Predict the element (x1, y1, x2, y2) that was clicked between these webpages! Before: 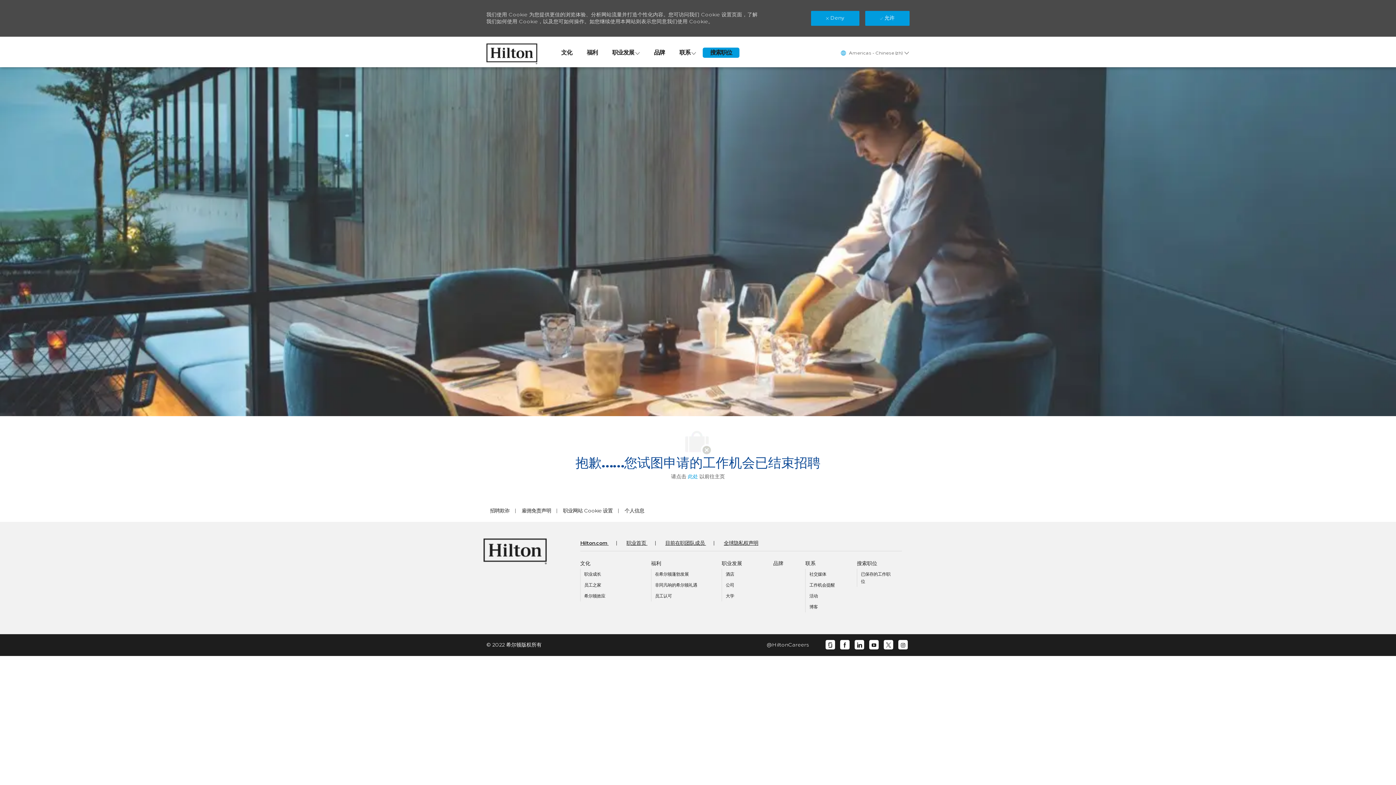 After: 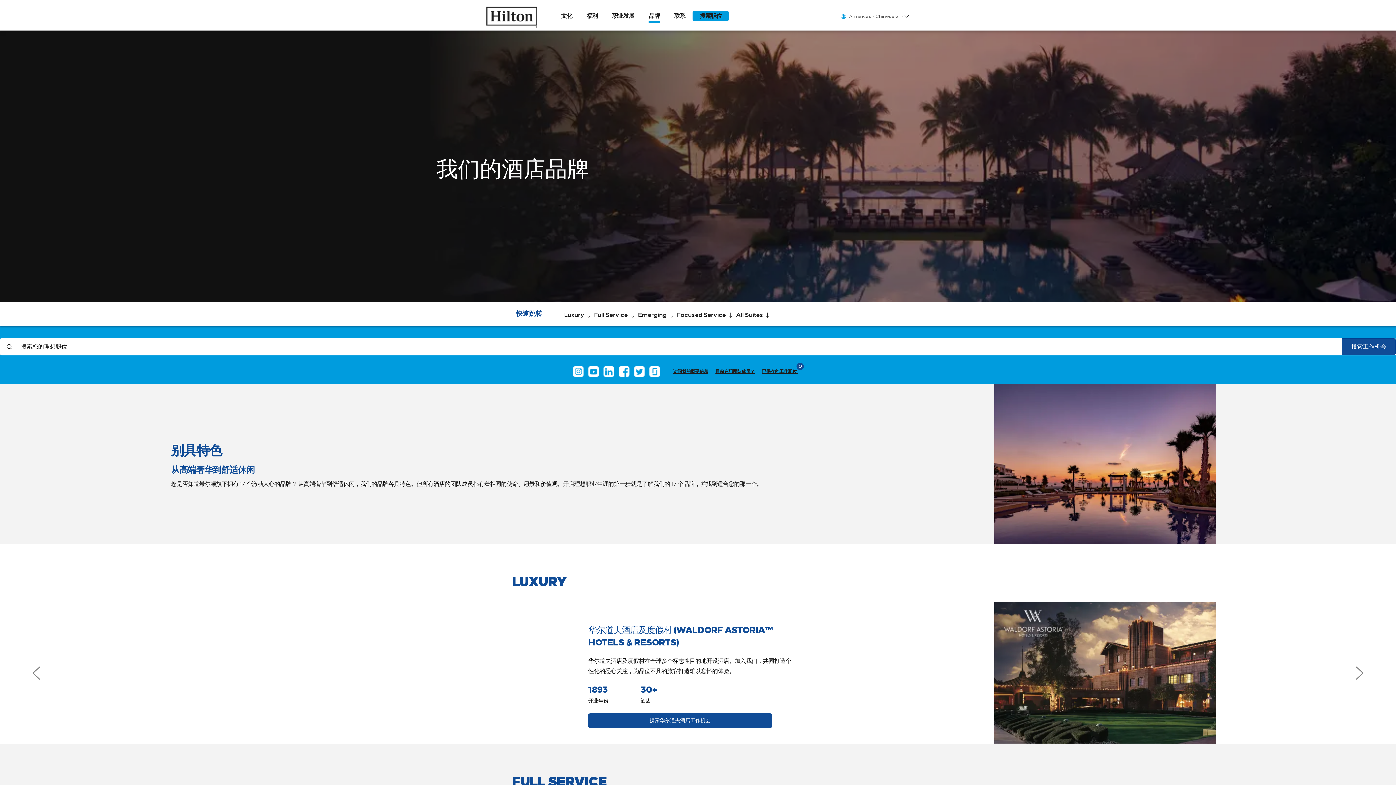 Action: label: Brands bbox: (654, 47, 665, 57)